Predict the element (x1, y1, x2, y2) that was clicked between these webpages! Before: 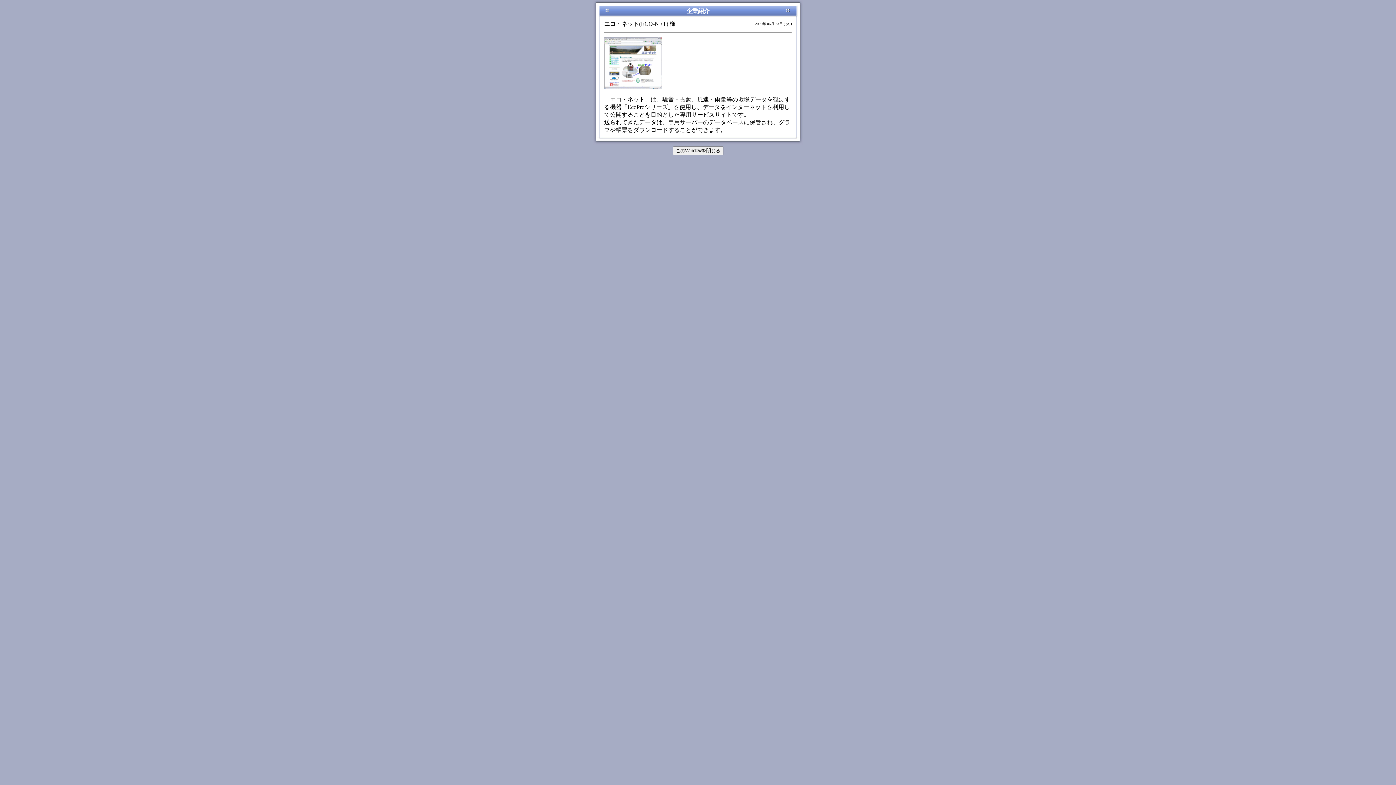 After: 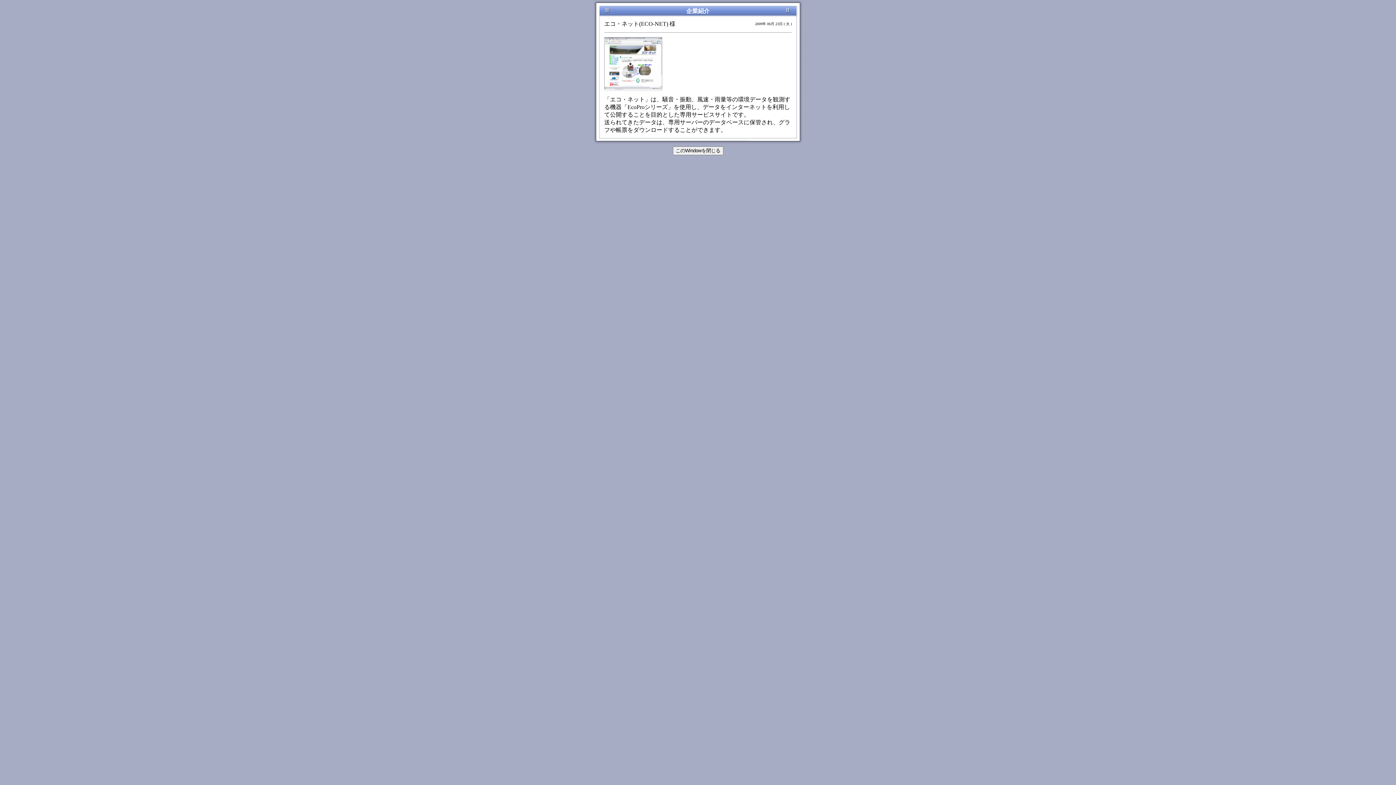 Action: bbox: (604, 84, 662, 90)